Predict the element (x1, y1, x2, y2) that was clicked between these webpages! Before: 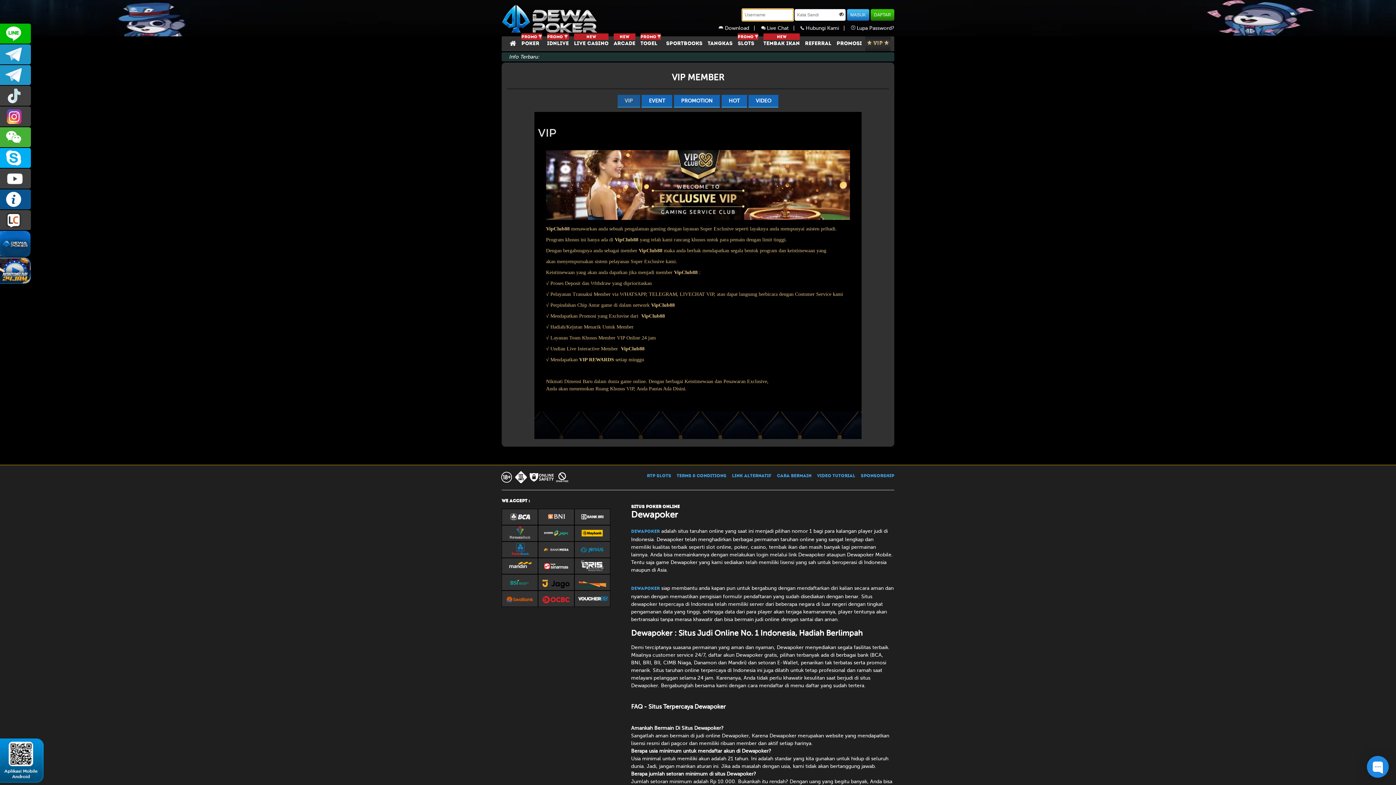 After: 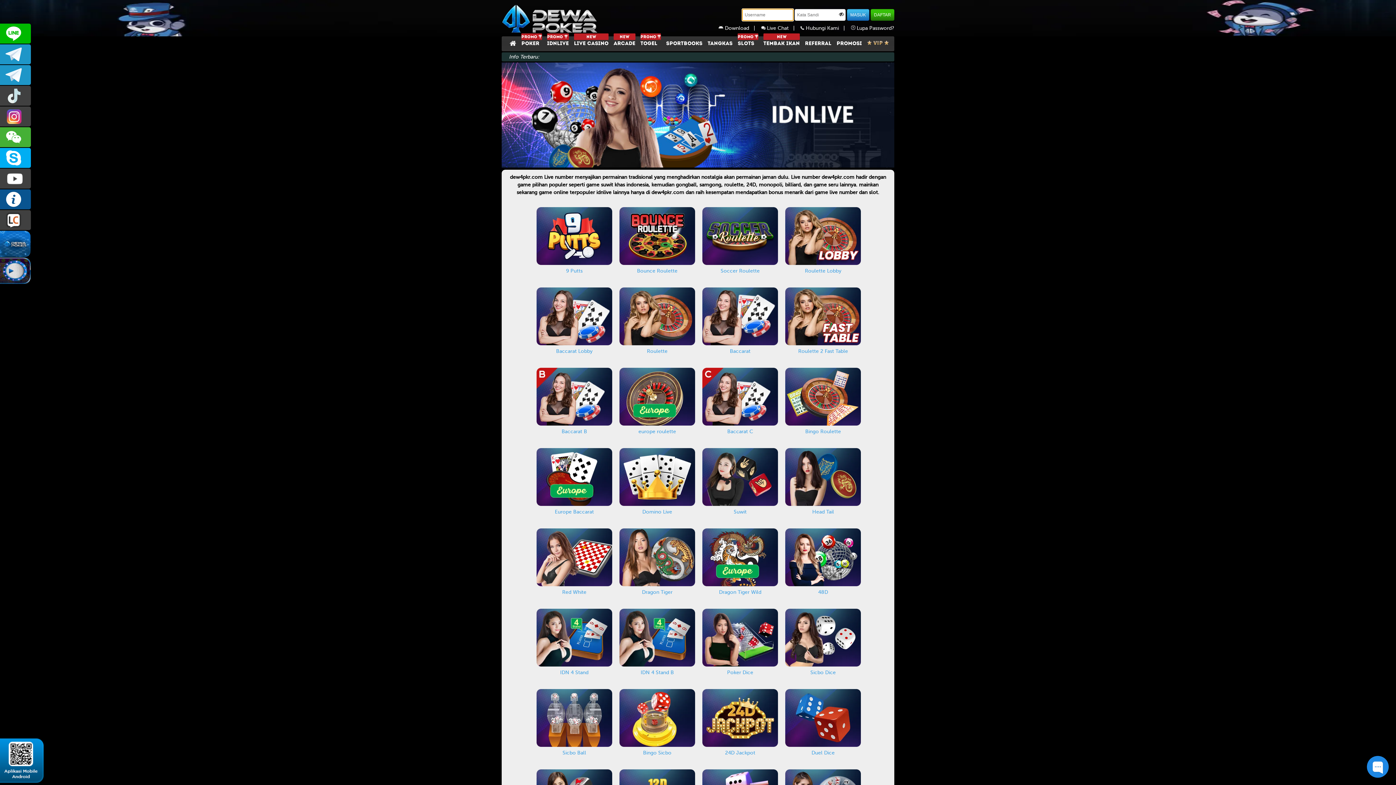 Action: bbox: (545, 41, 572, 46) label: PROMO 
IDNLIVE 